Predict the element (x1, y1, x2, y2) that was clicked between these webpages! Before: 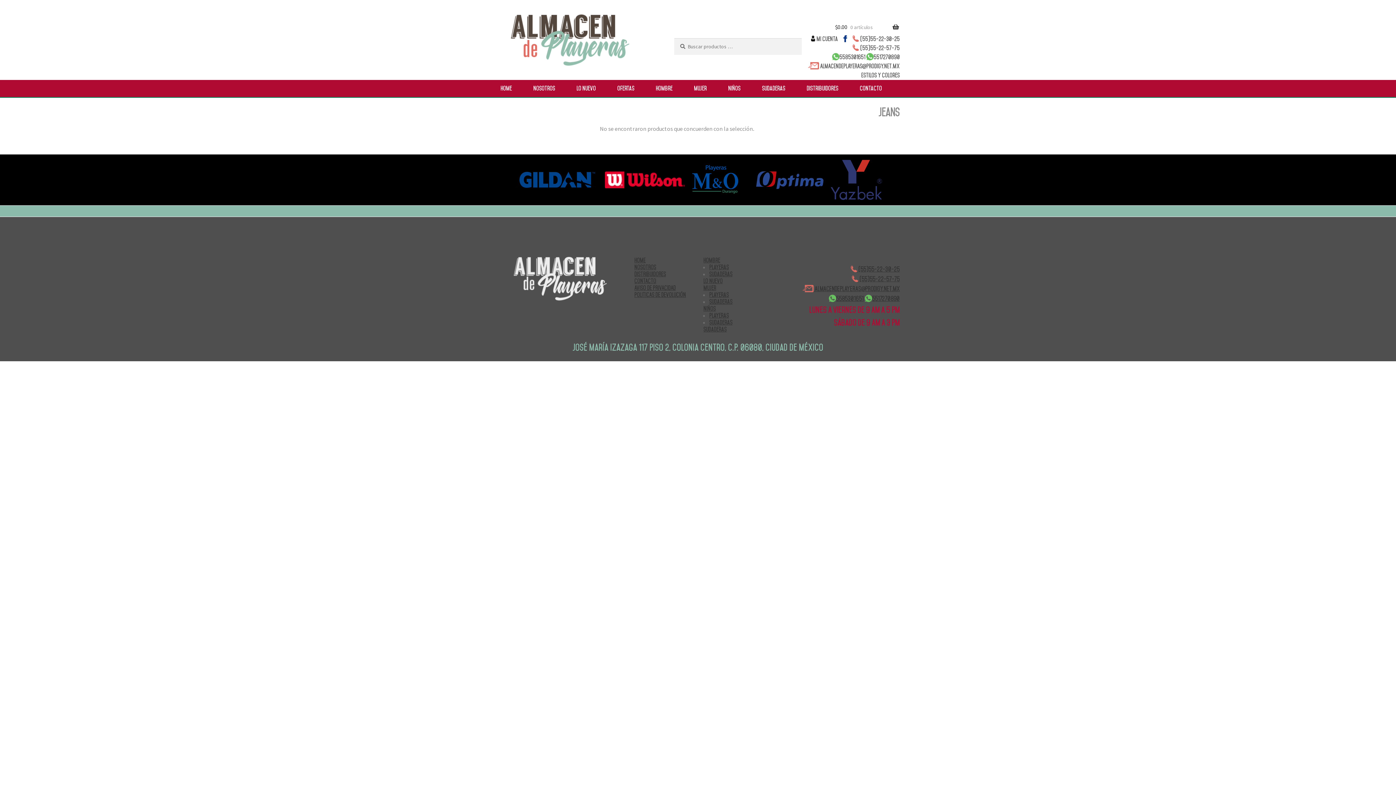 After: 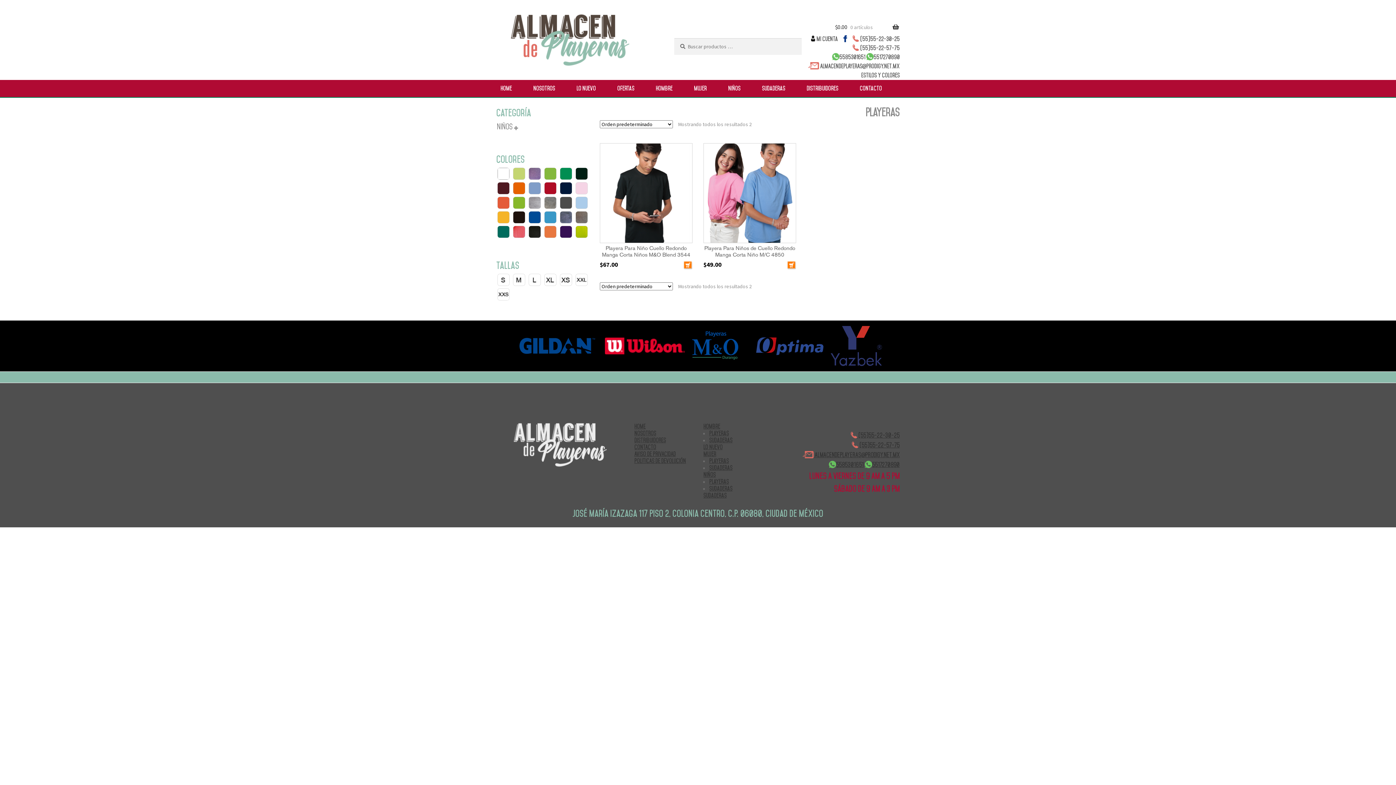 Action: bbox: (709, 312, 729, 318) label: Playeras